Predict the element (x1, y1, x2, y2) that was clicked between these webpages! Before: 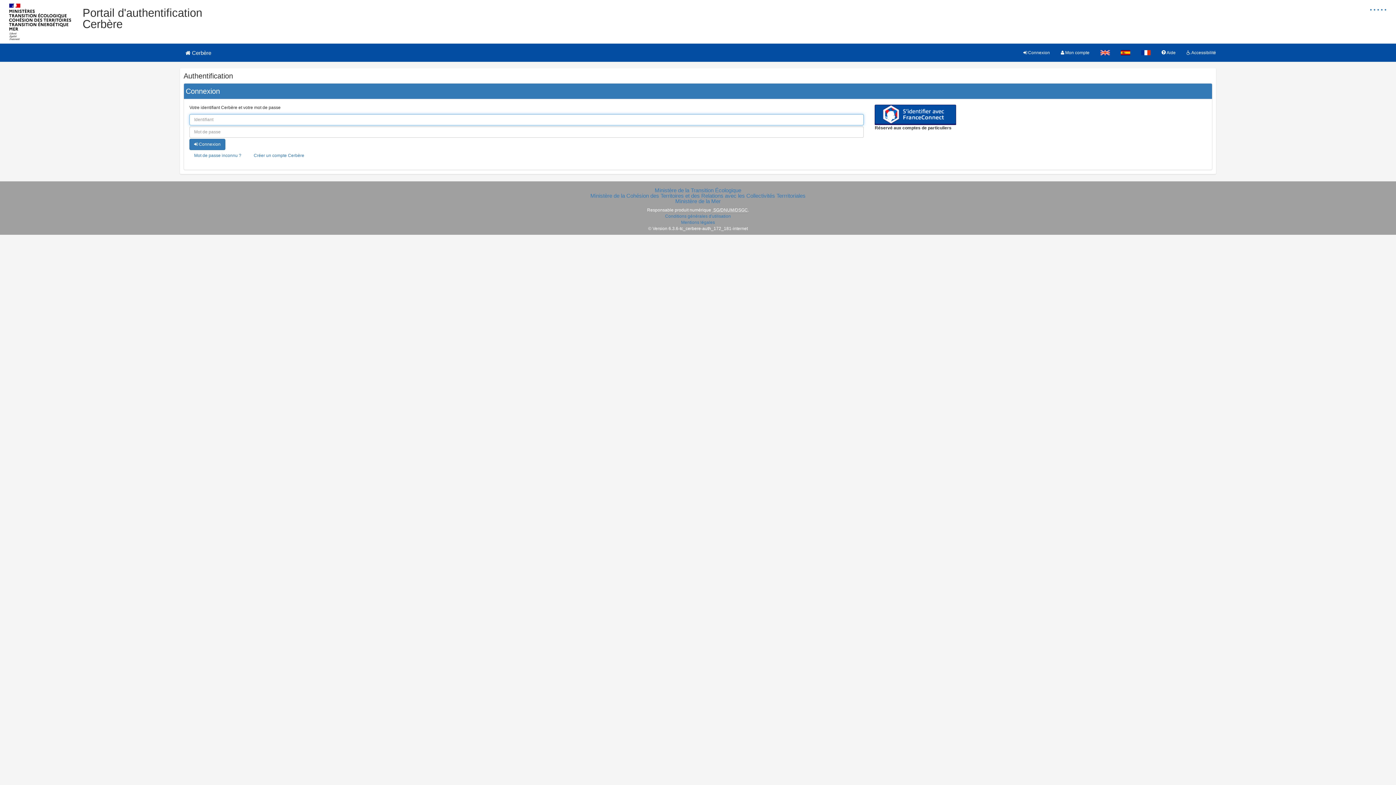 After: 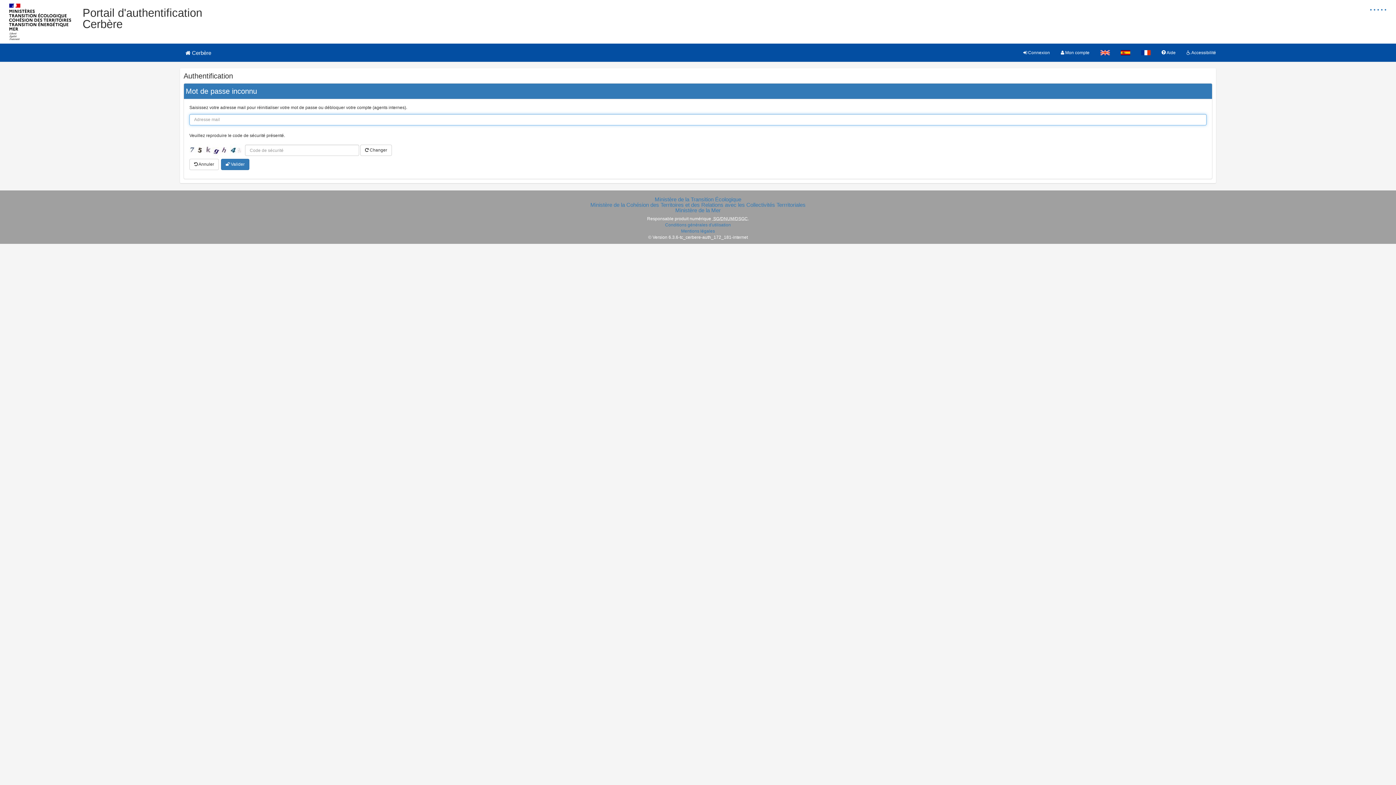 Action: label: Mot de passe inconnu ? bbox: (189, 150, 246, 161)